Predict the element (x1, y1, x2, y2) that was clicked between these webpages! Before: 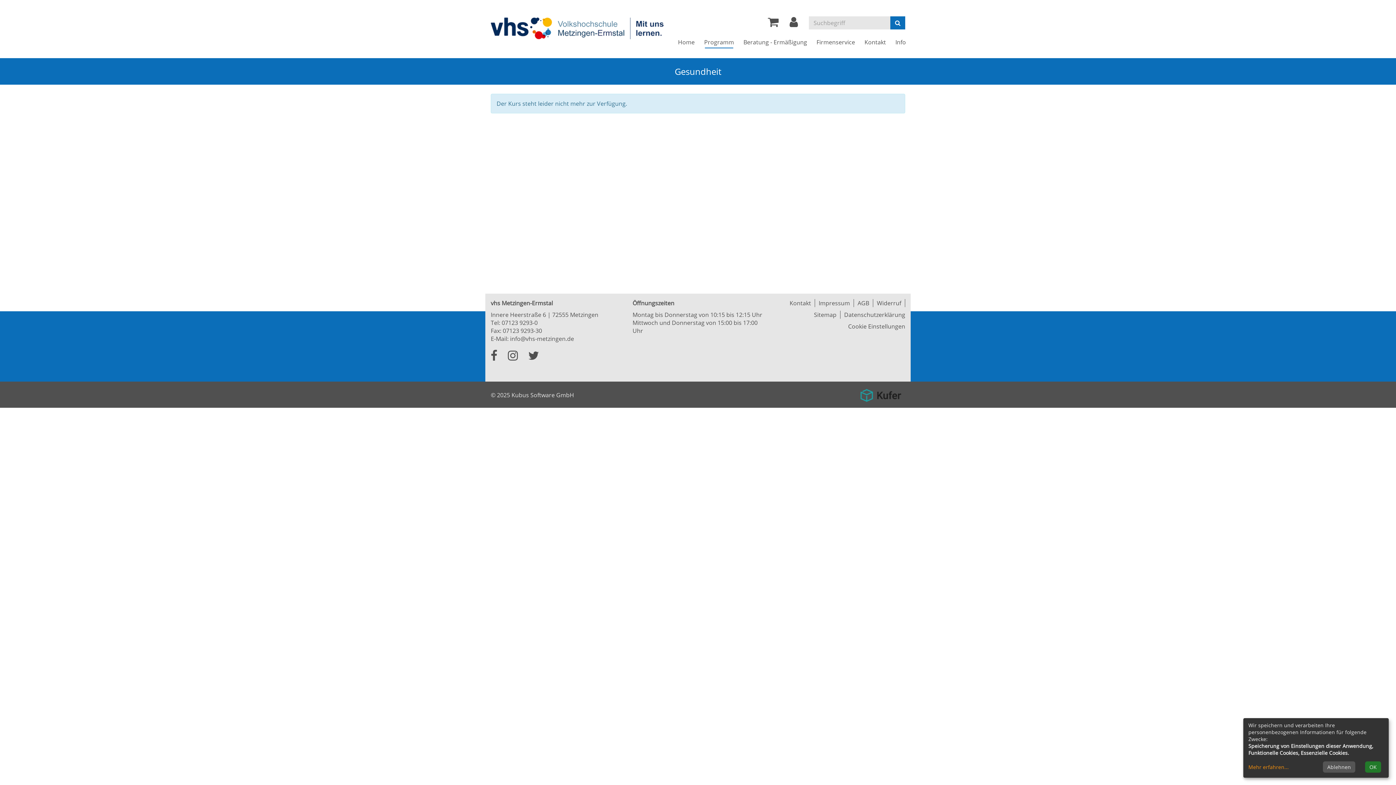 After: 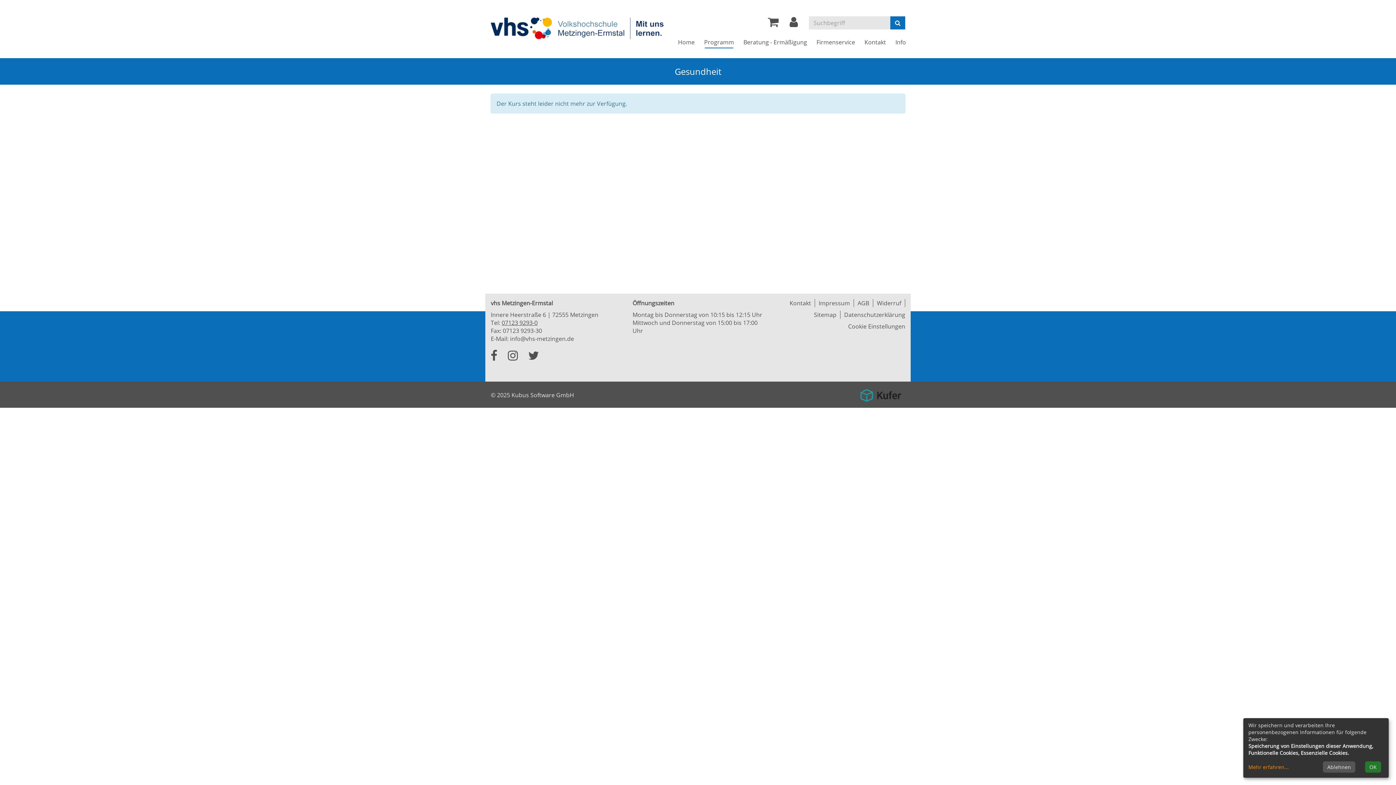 Action: label: 07123 9293-0 bbox: (501, 318, 537, 326)